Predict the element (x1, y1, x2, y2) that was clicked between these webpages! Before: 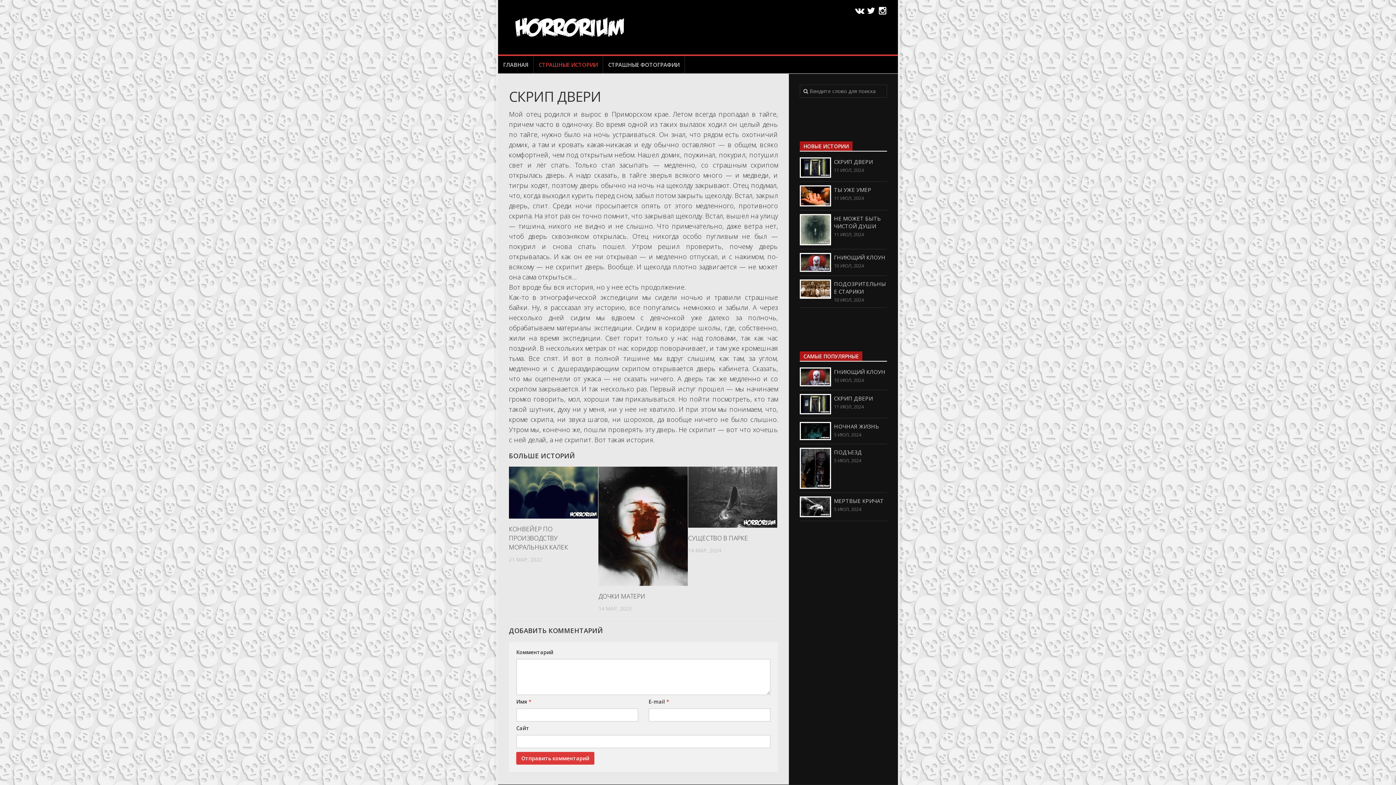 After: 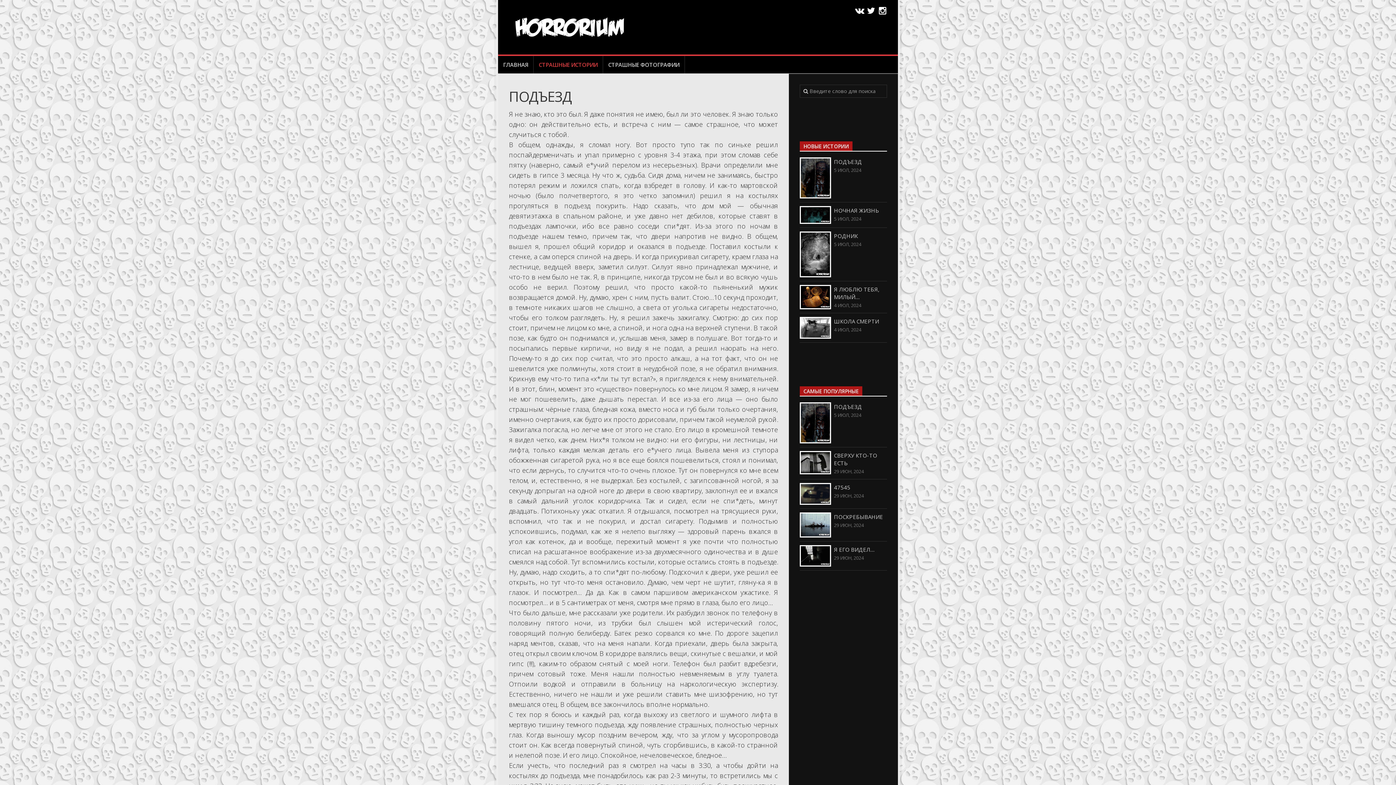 Action: label: ПОДЪЕЗД bbox: (834, 448, 862, 455)